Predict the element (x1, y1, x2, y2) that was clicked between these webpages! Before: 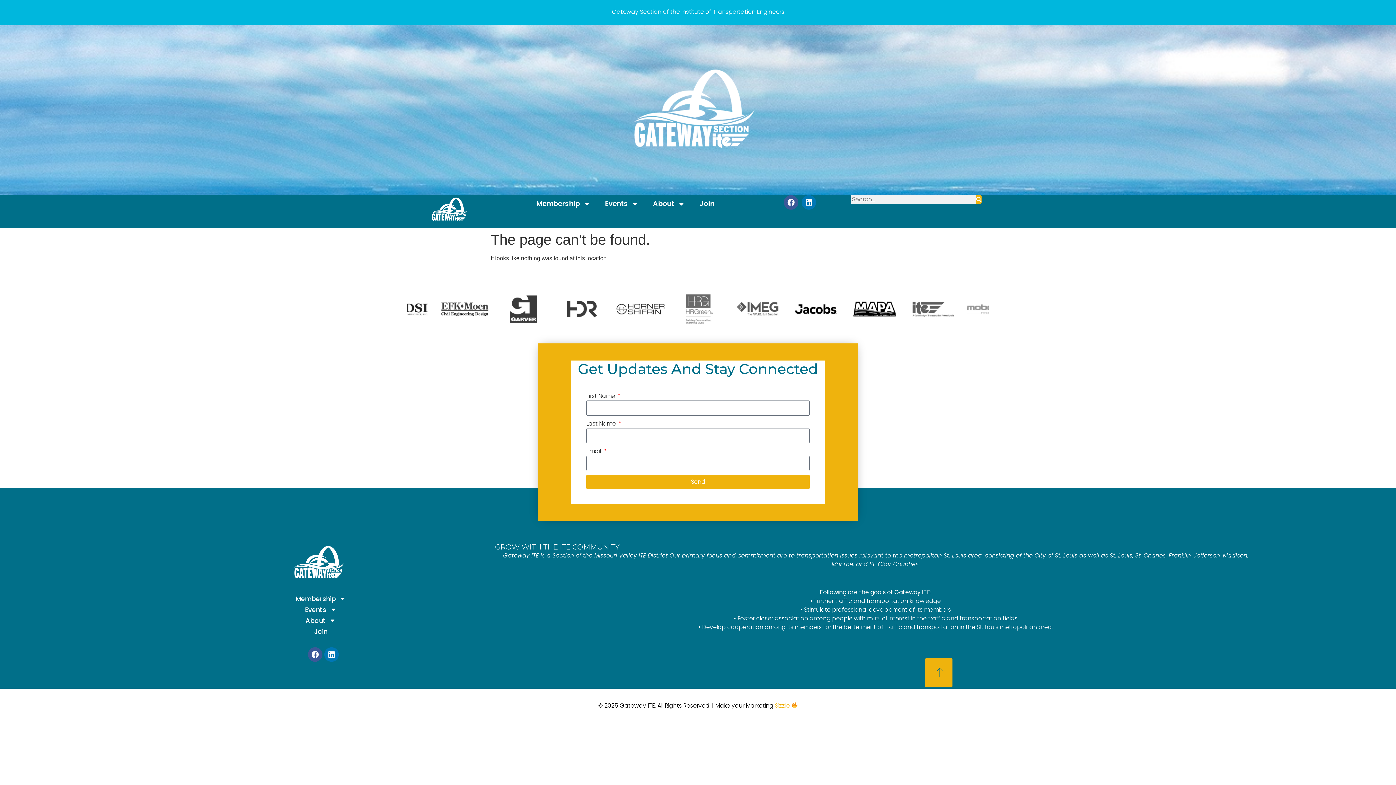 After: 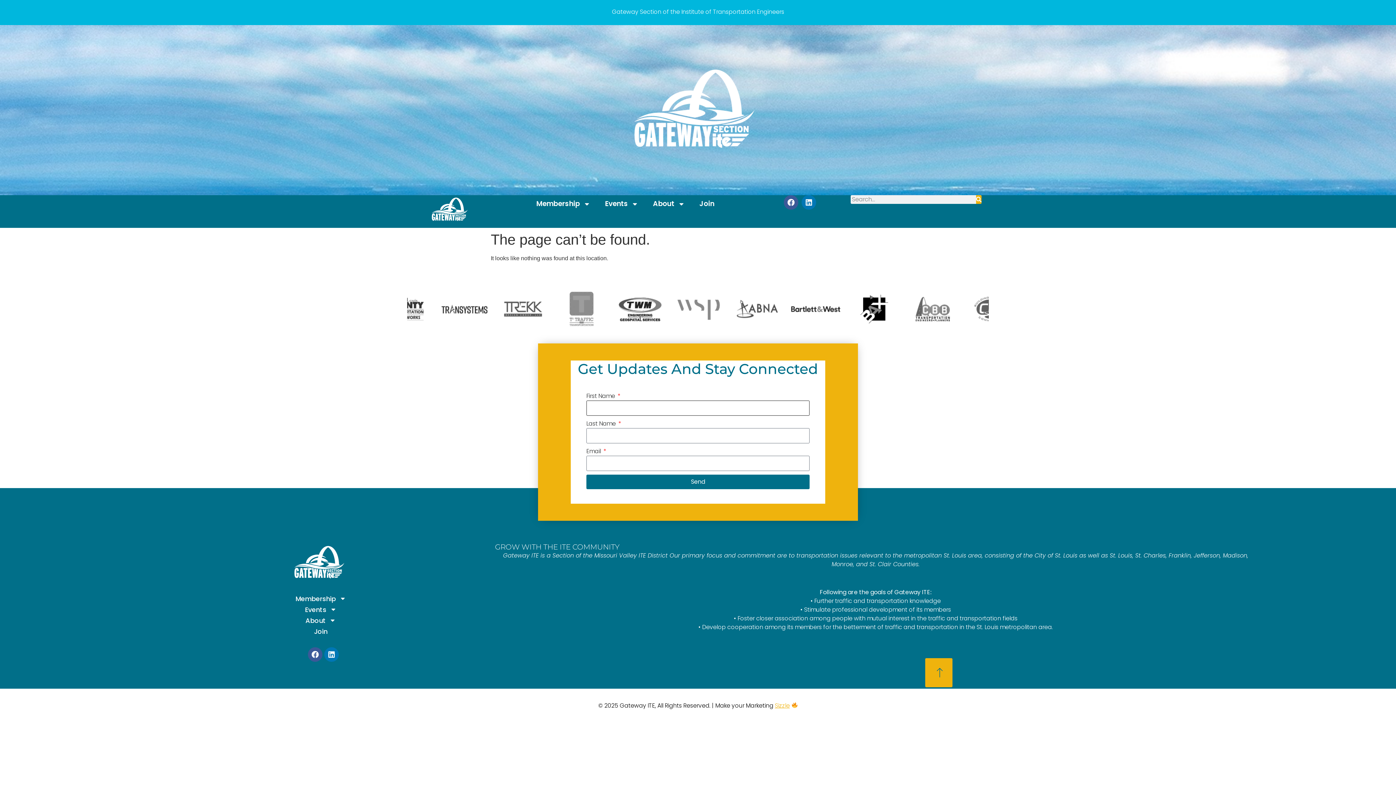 Action: label: Send bbox: (586, 474, 809, 489)